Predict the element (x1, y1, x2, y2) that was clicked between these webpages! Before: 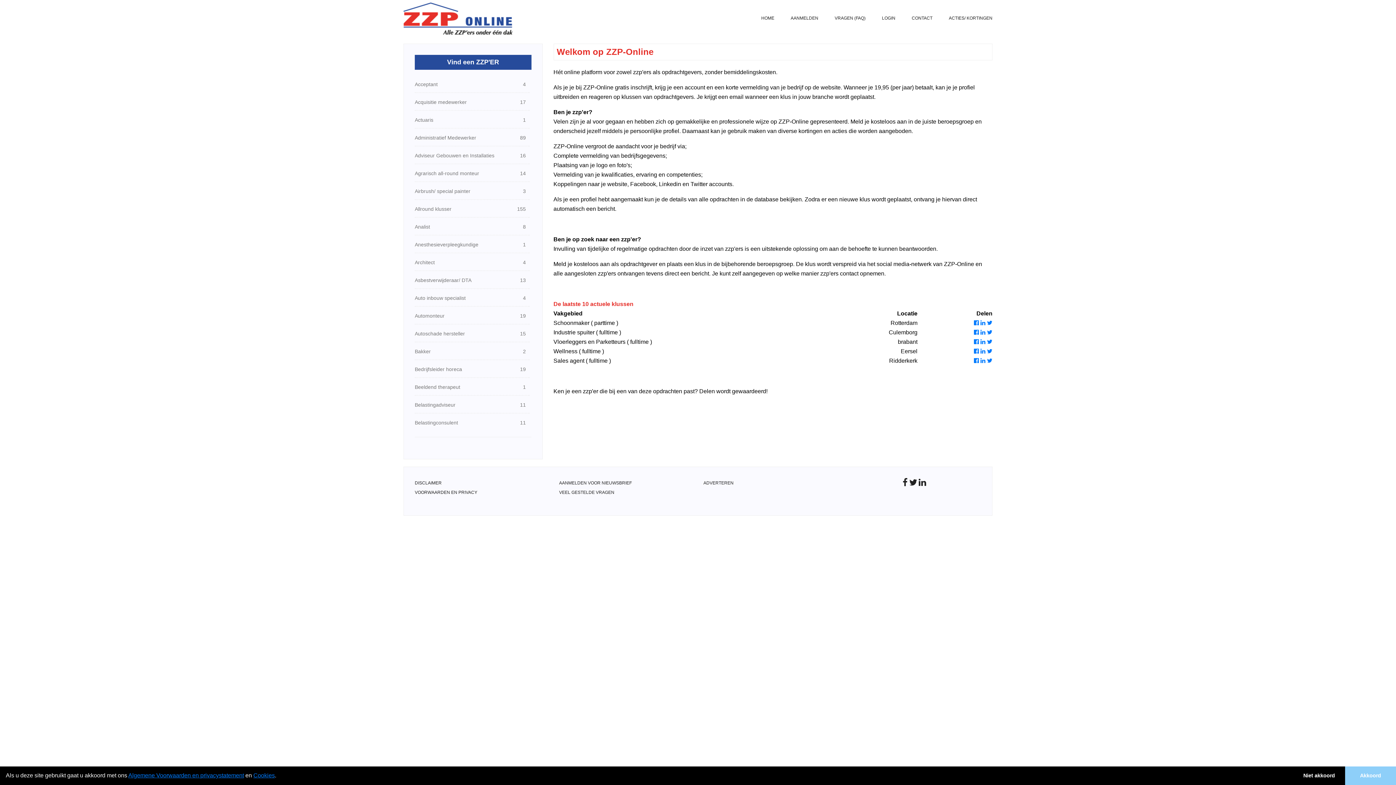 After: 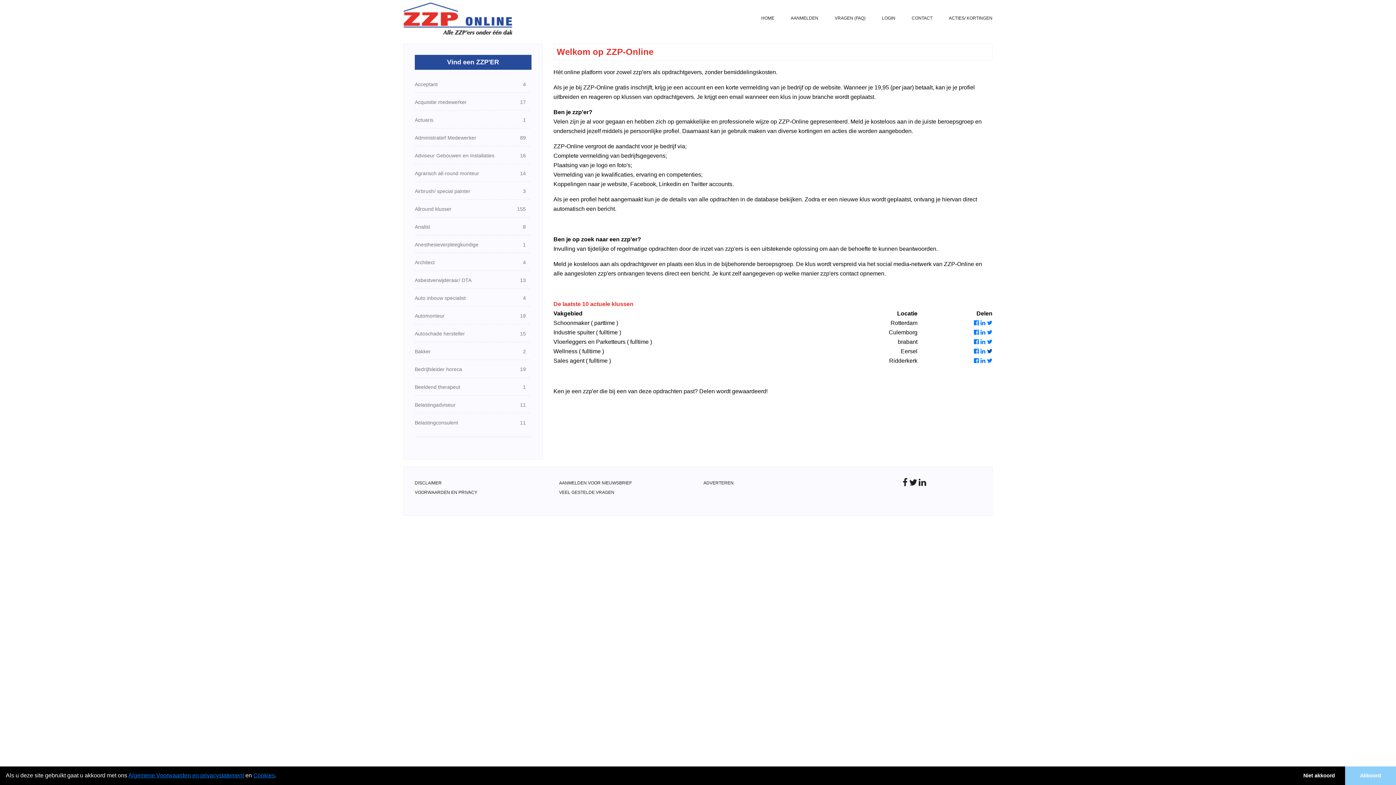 Action: bbox: (987, 348, 992, 354)